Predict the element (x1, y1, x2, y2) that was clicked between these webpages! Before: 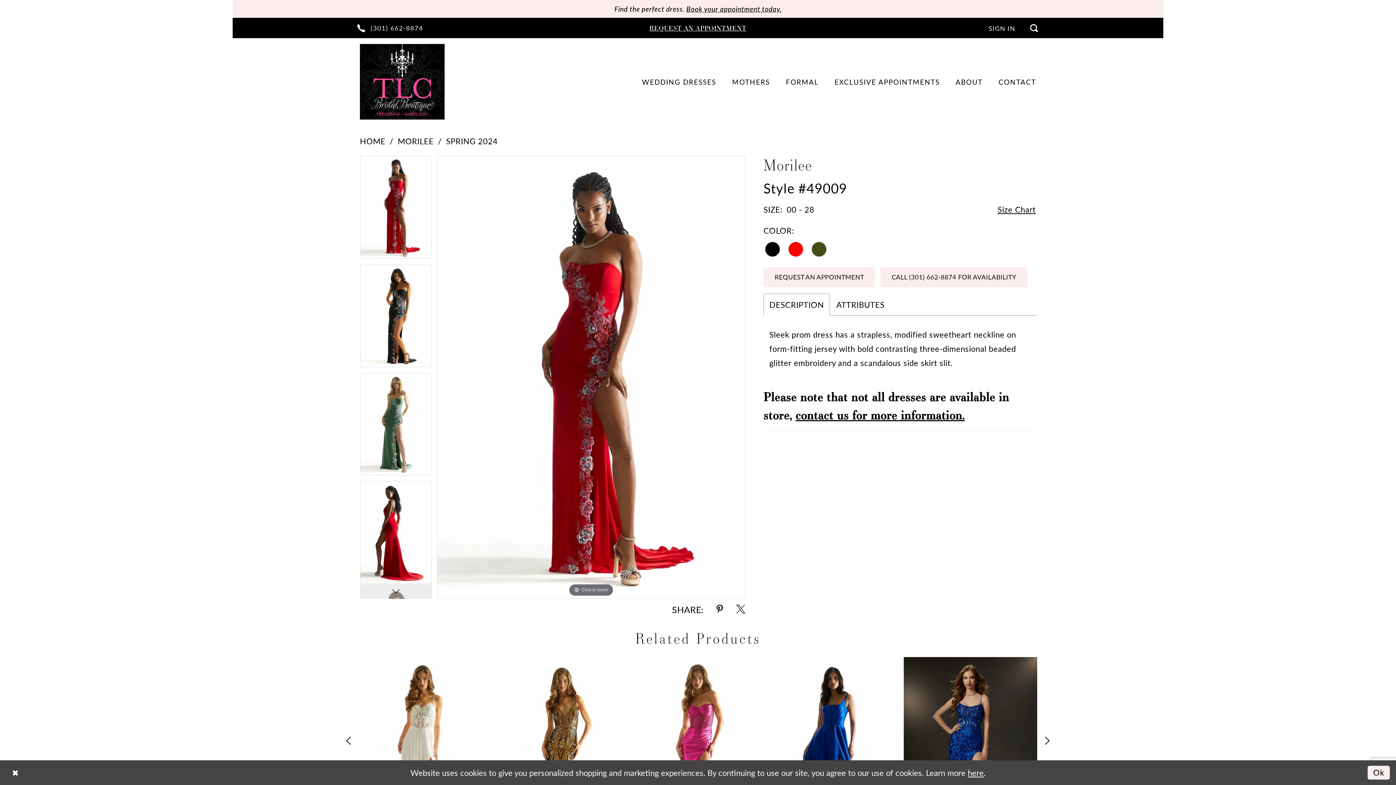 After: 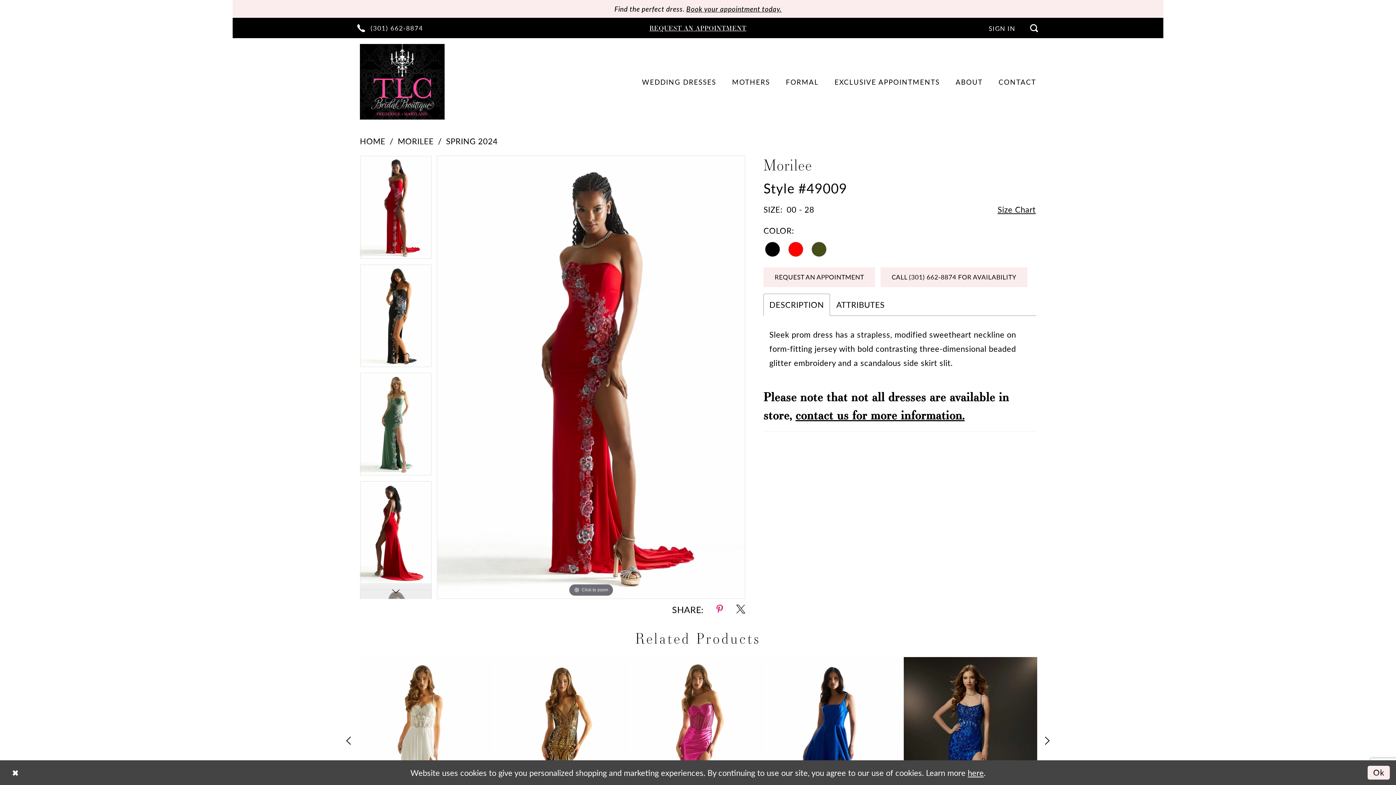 Action: label: Share using Pinterest - Opens in new tab bbox: (716, 605, 723, 614)